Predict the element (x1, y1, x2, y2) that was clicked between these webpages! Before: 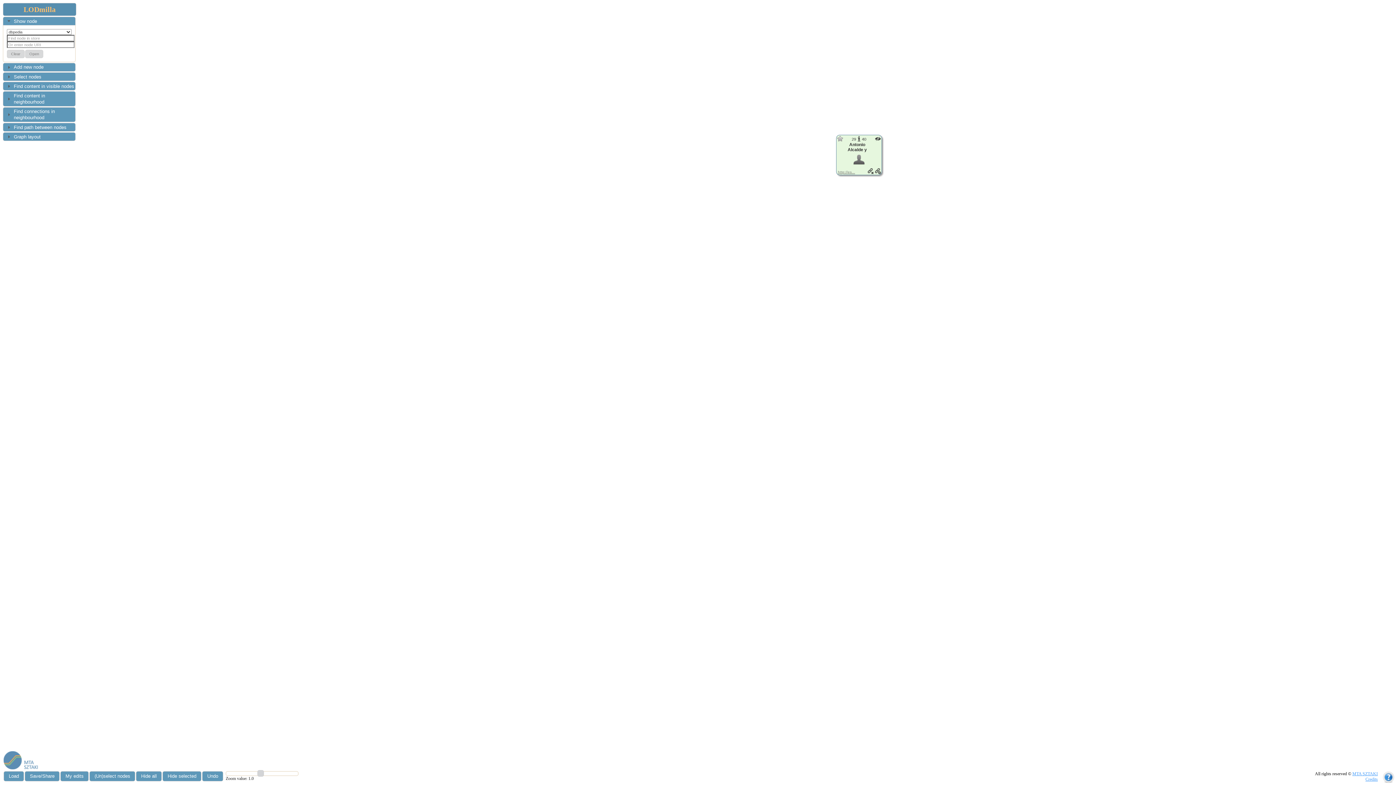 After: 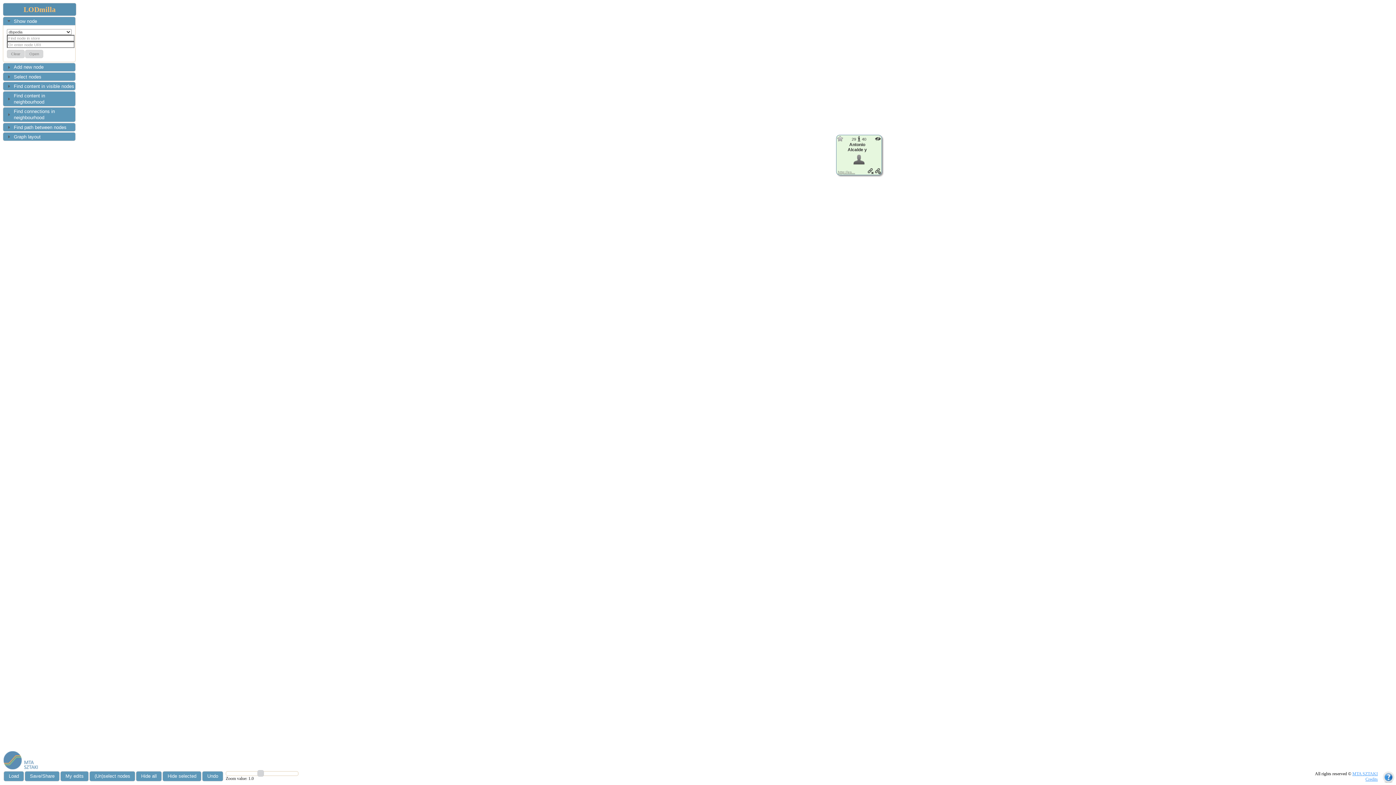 Action: bbox: (1382, 772, 1394, 783)